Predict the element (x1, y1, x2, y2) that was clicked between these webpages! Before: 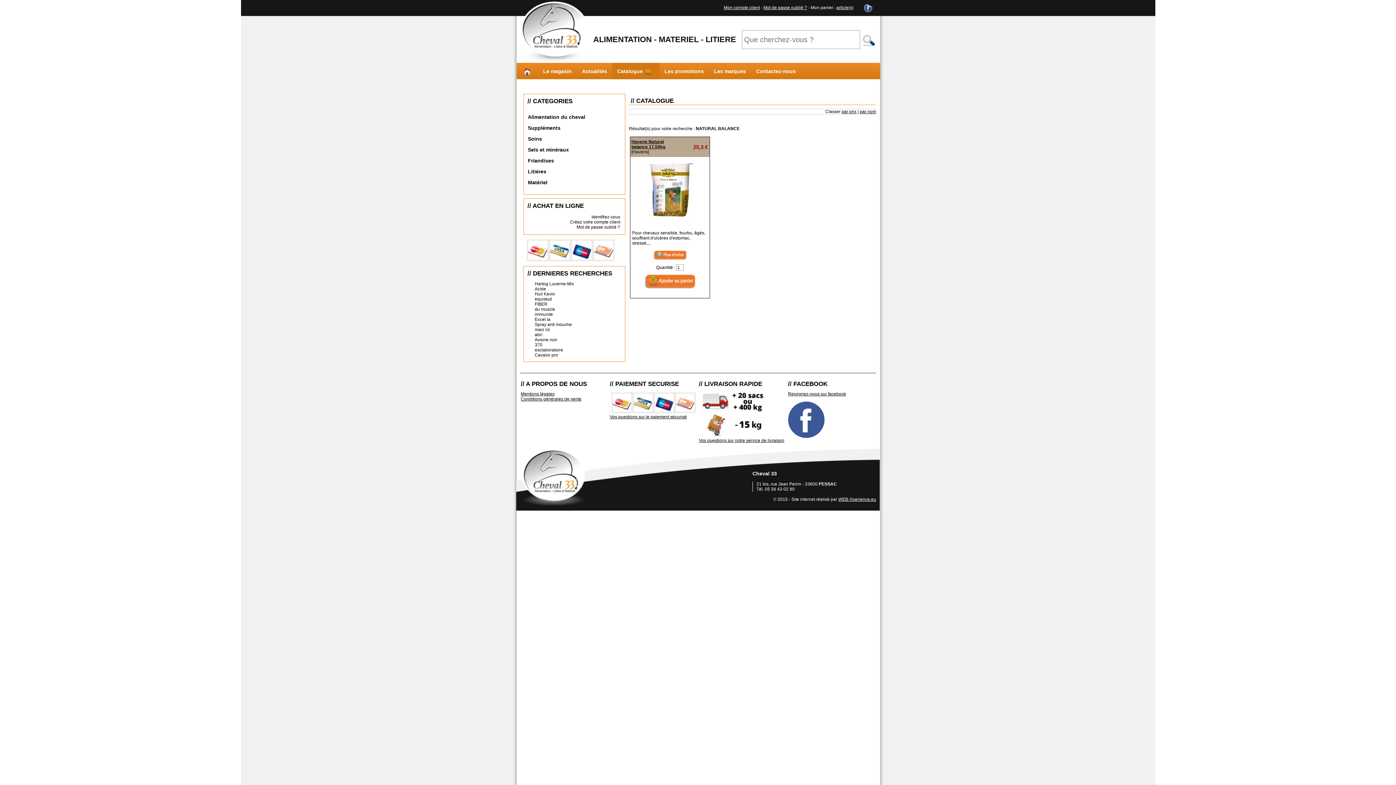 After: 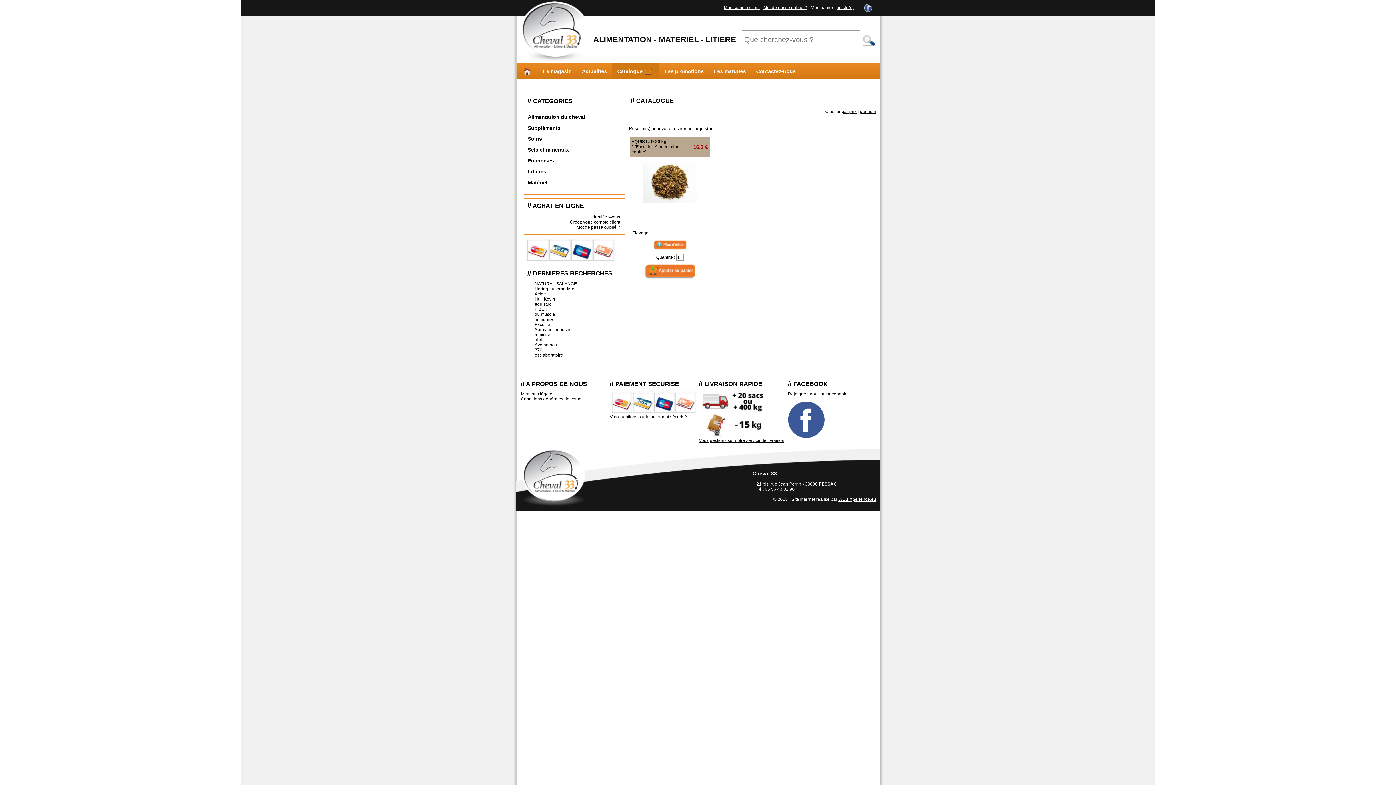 Action: bbox: (534, 296, 552, 301) label: equistud